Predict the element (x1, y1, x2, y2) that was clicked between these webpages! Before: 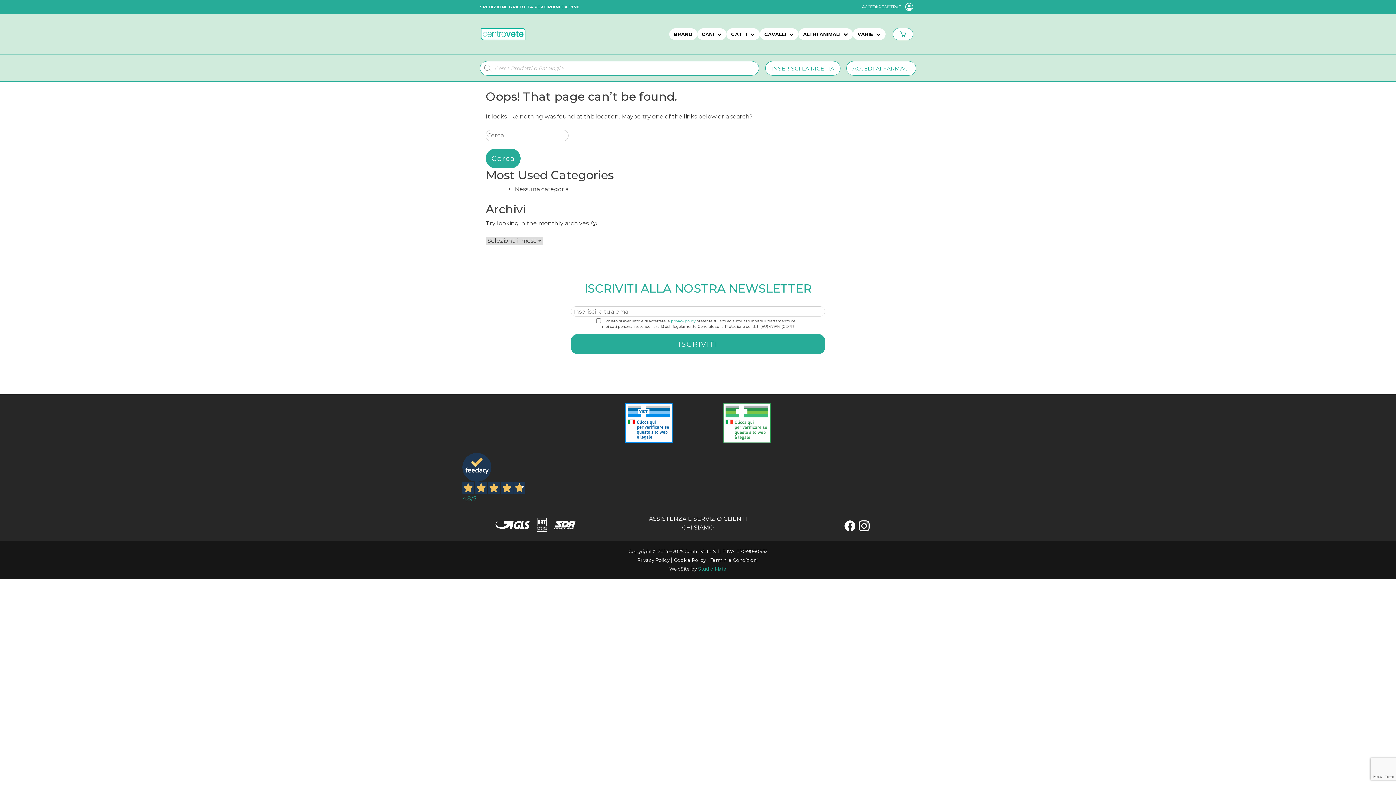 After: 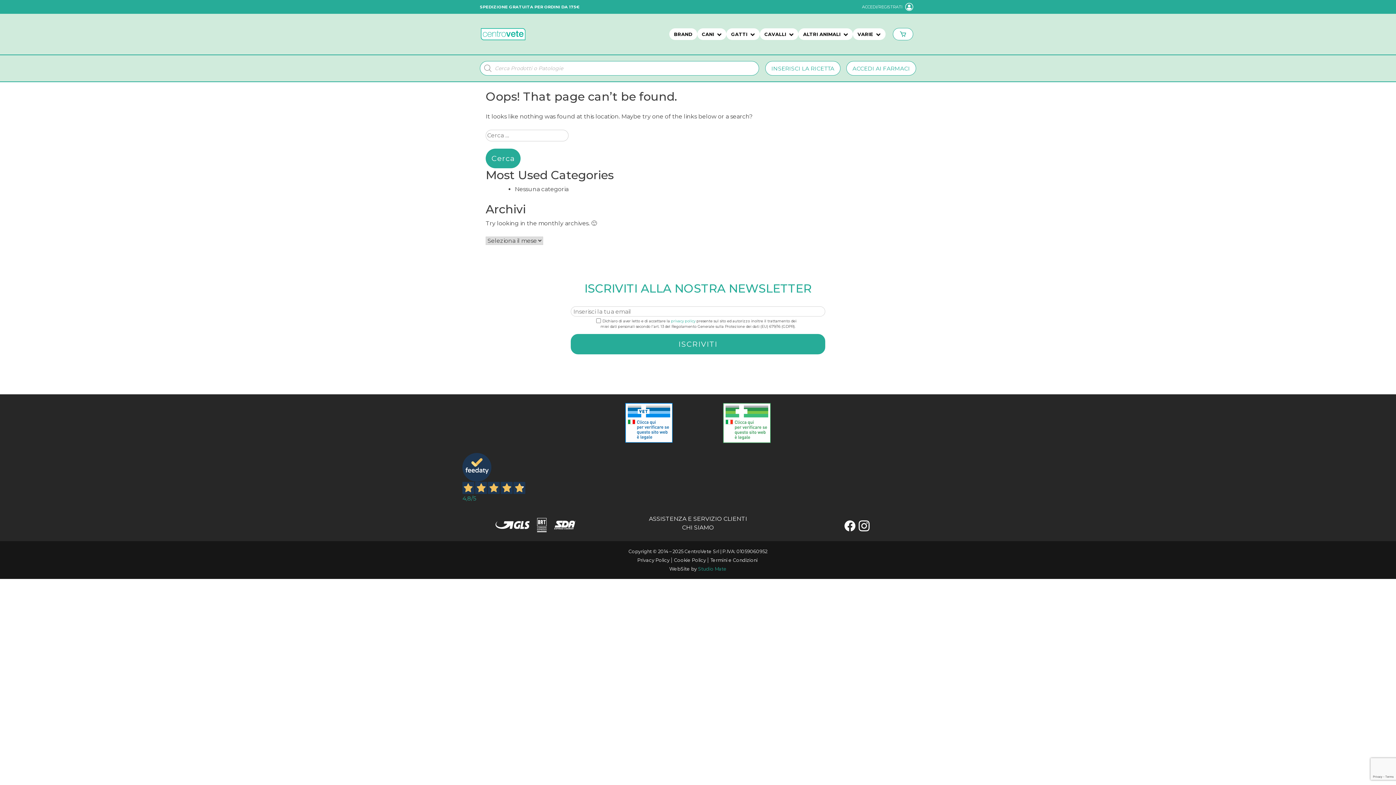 Action: bbox: (462, 453, 933, 503) label: 4,8/5